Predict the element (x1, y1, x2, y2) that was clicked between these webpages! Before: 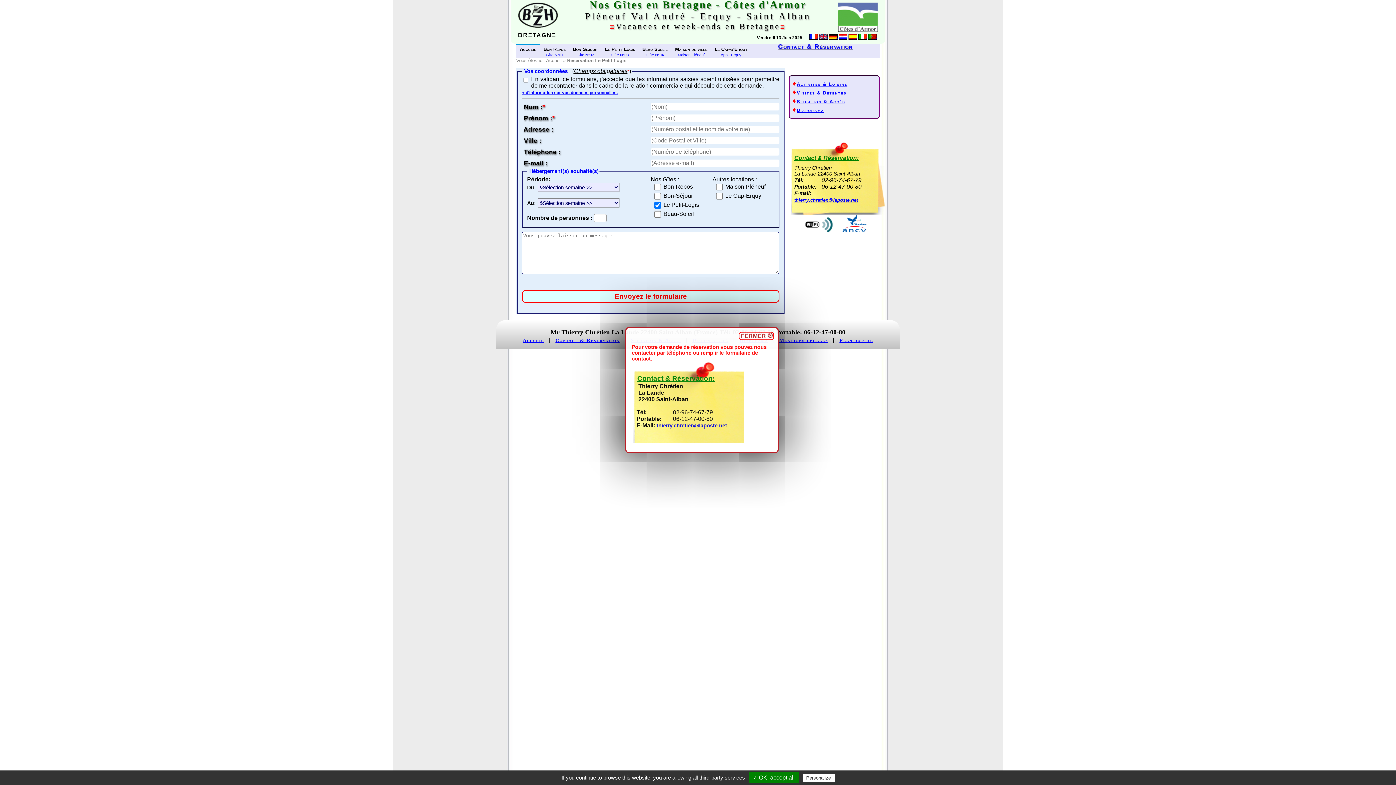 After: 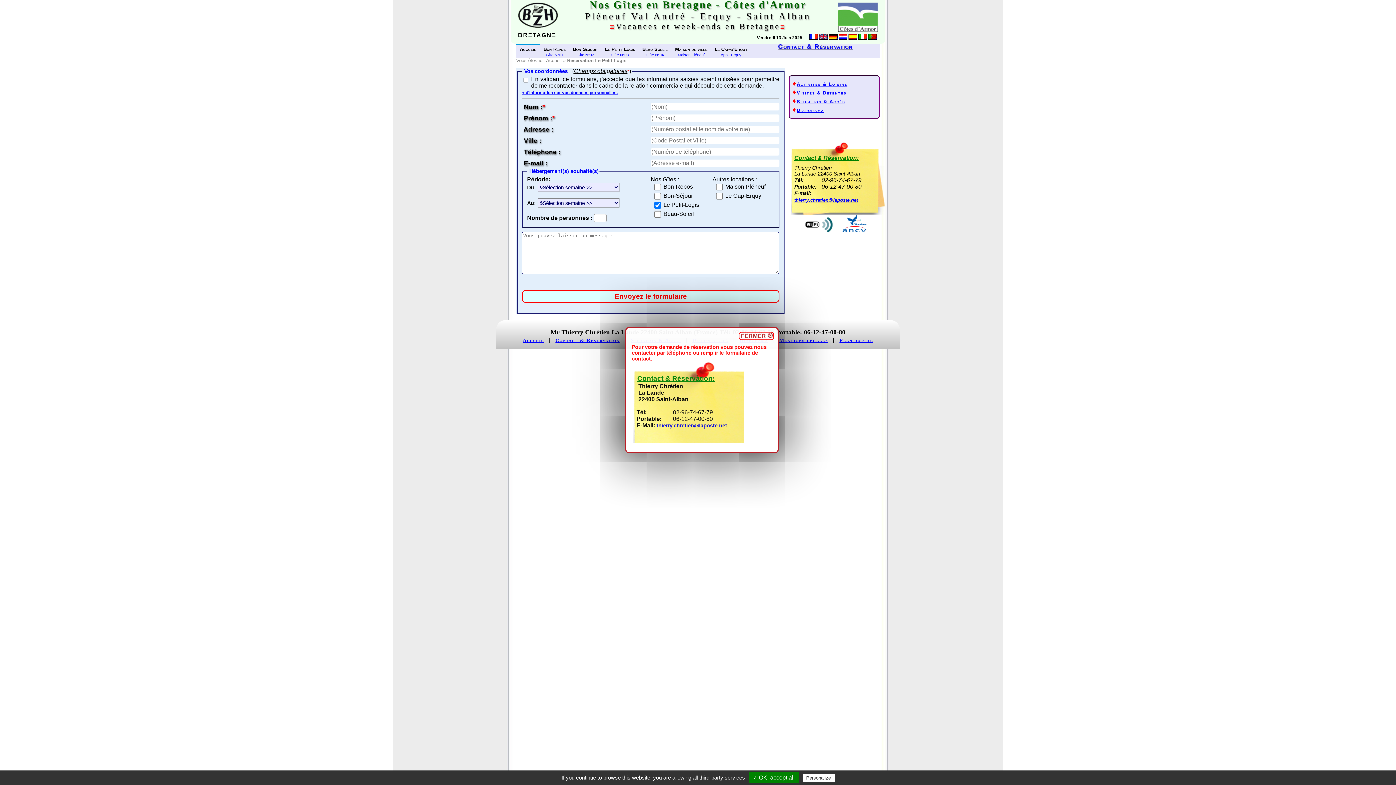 Action: label: thierry.chretien@laposte.net bbox: (656, 422, 727, 428)